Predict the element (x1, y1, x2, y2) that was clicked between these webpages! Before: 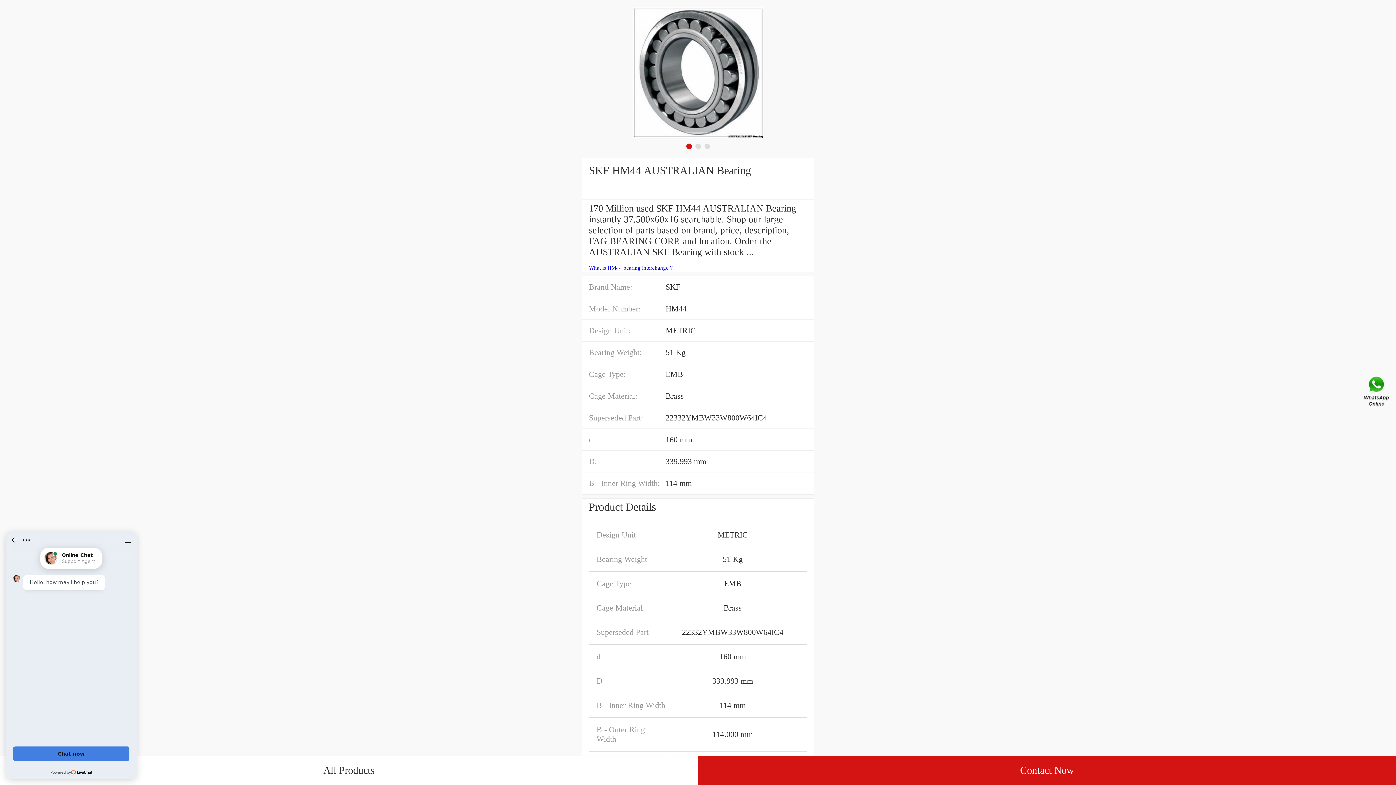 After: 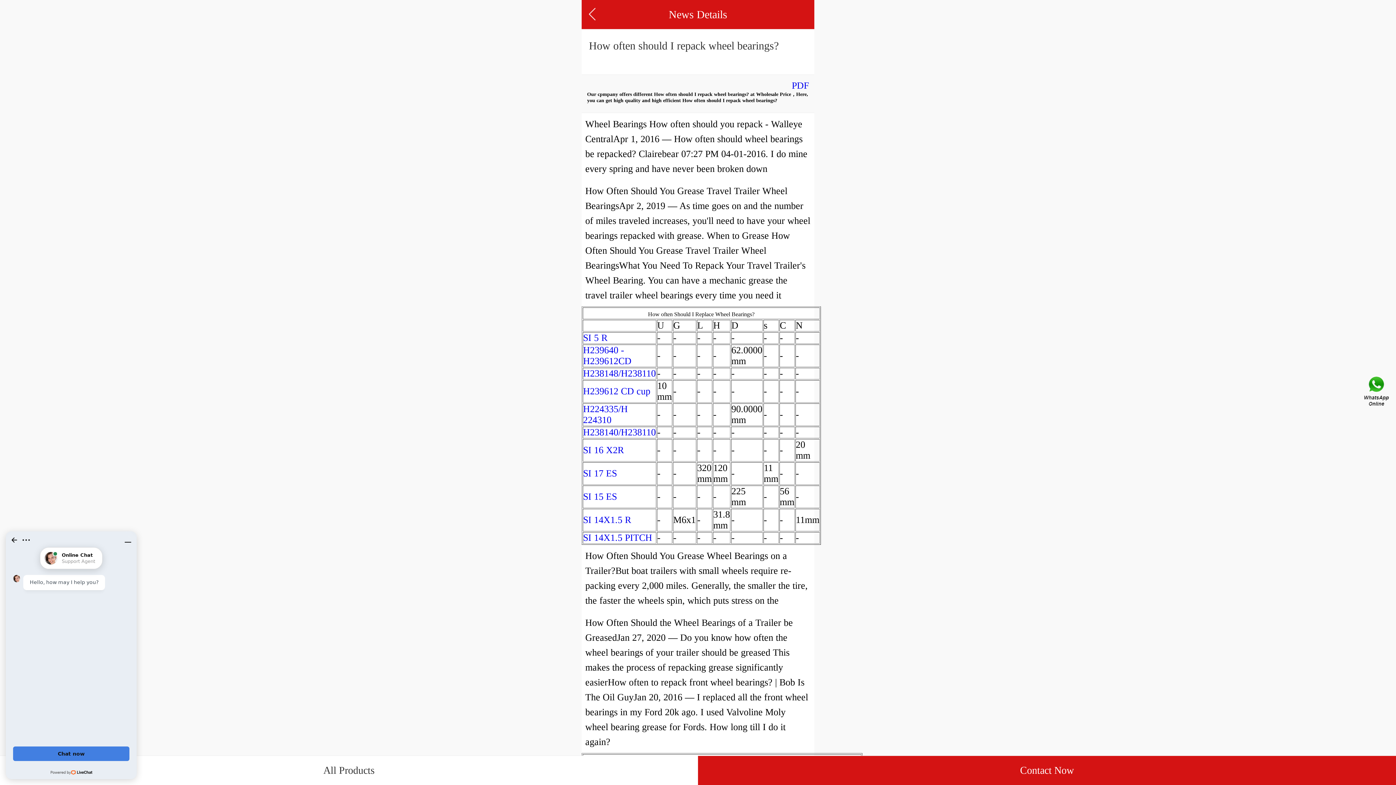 Action: bbox: (589, 265, 674, 270) label: What is HM44 bearing interchange？